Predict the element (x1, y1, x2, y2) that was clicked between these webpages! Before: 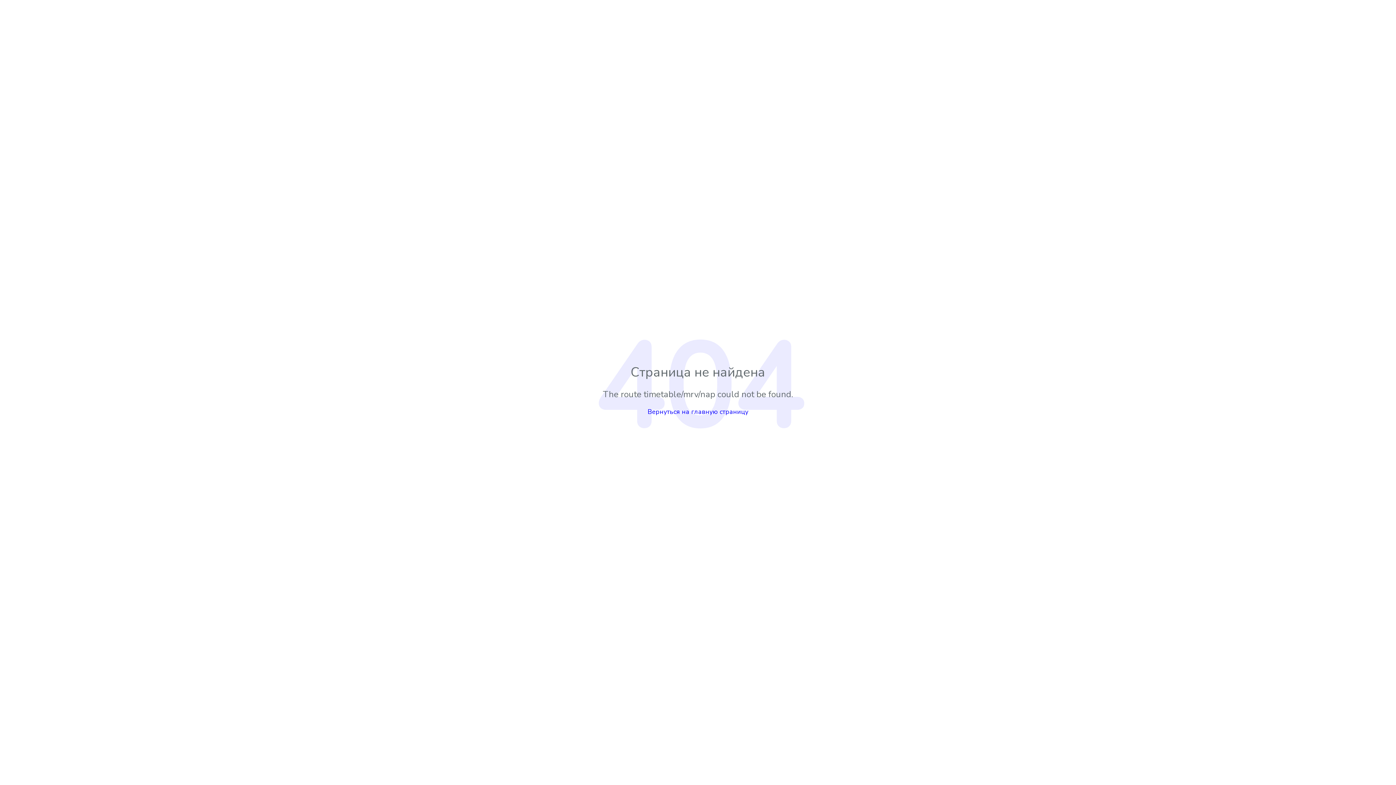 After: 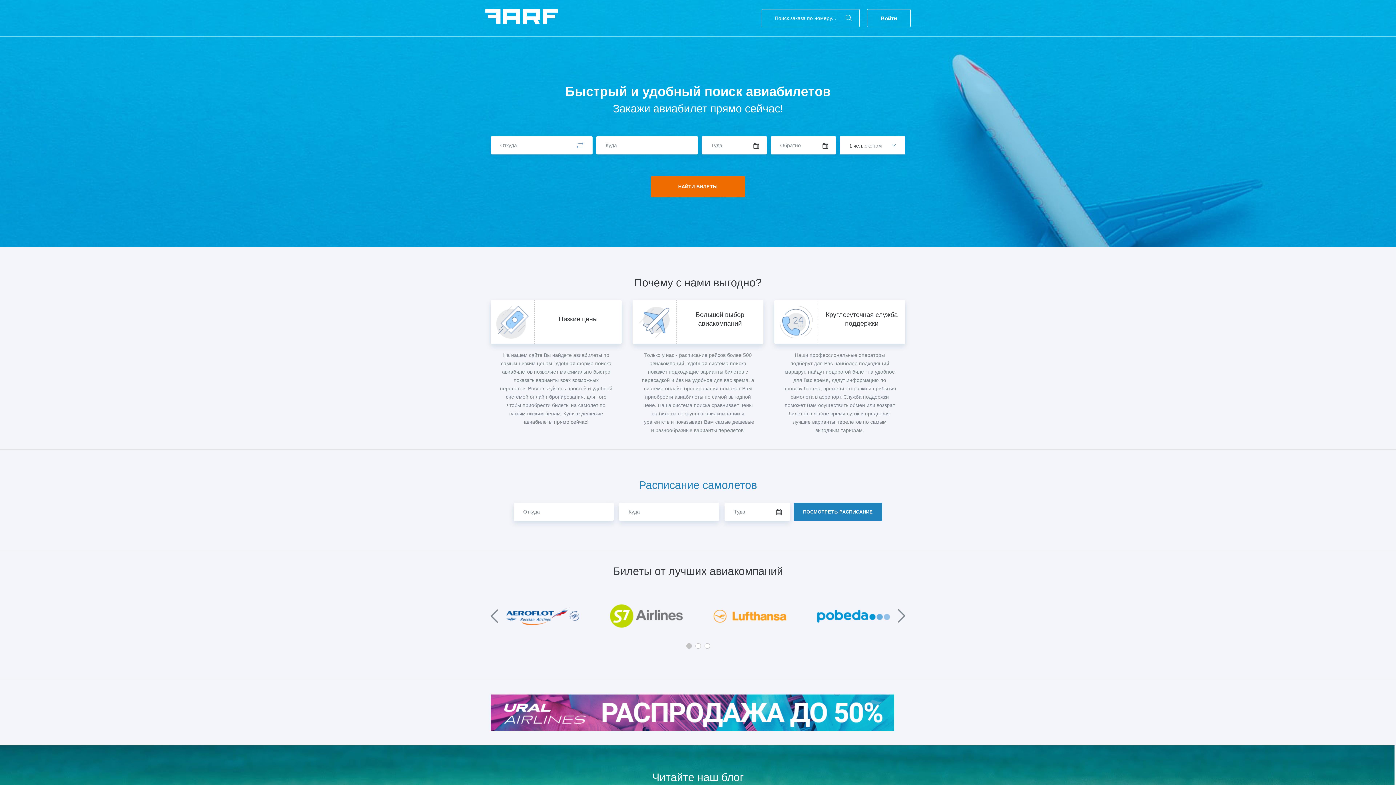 Action: label: Вернуться на главную страницу bbox: (647, 407, 748, 416)